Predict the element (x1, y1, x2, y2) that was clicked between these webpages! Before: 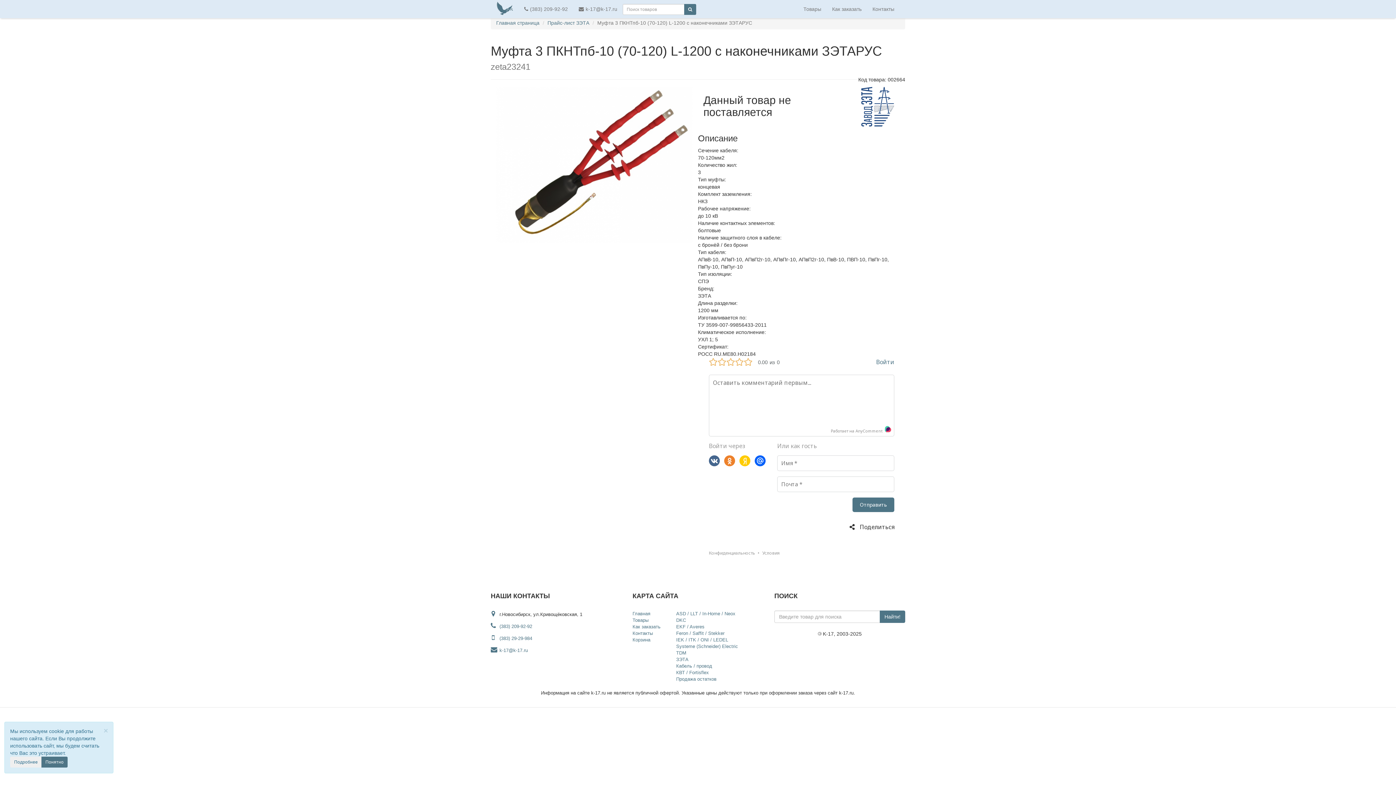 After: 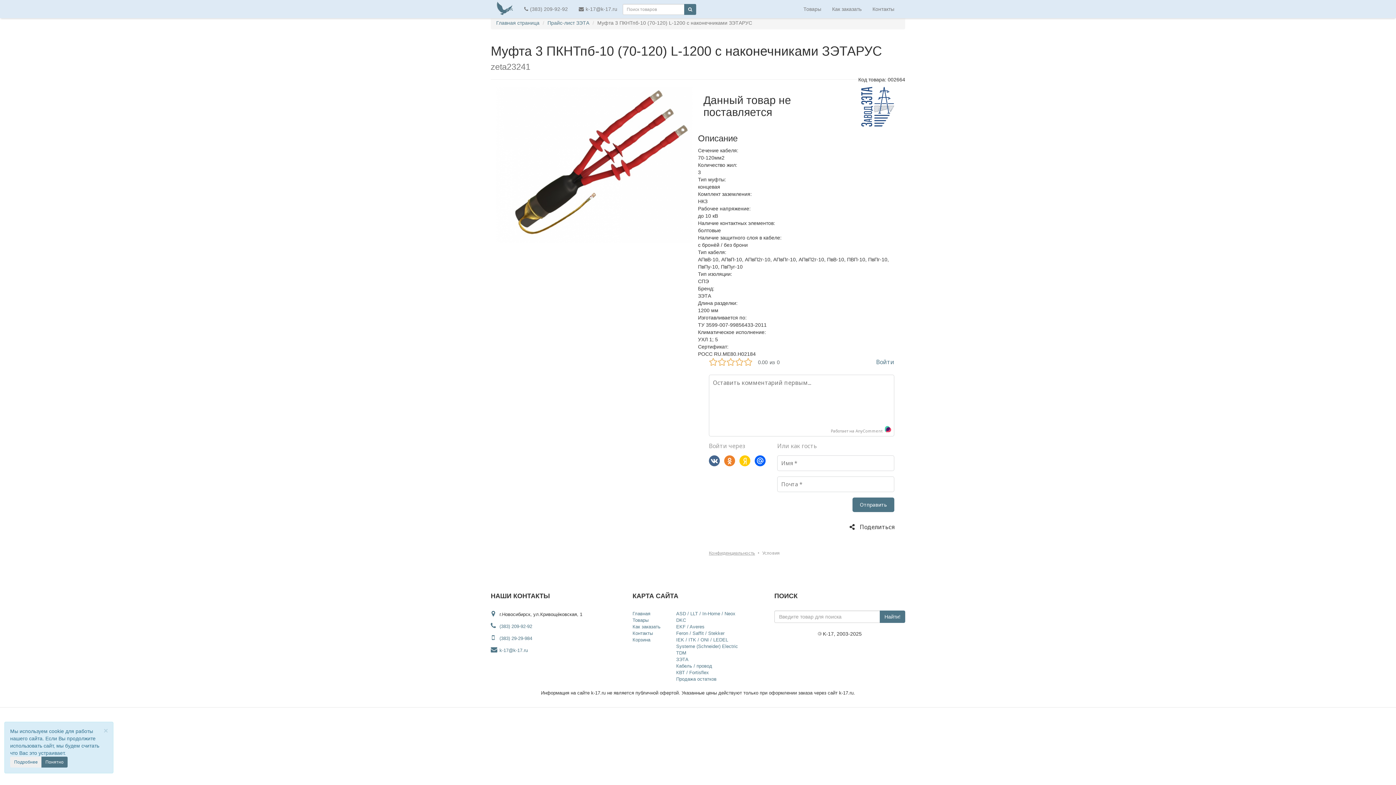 Action: label: Конфиденциальность bbox: (709, 550, 755, 556)